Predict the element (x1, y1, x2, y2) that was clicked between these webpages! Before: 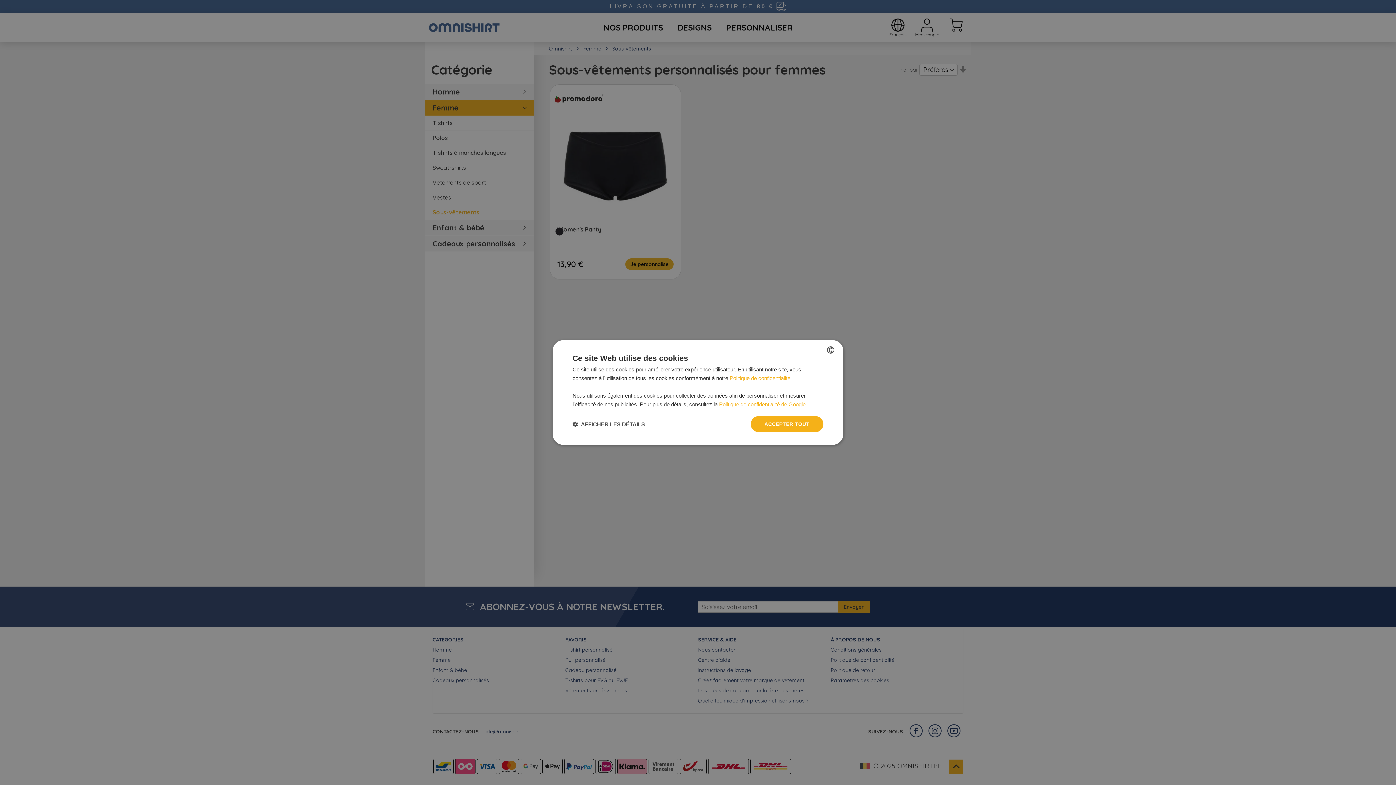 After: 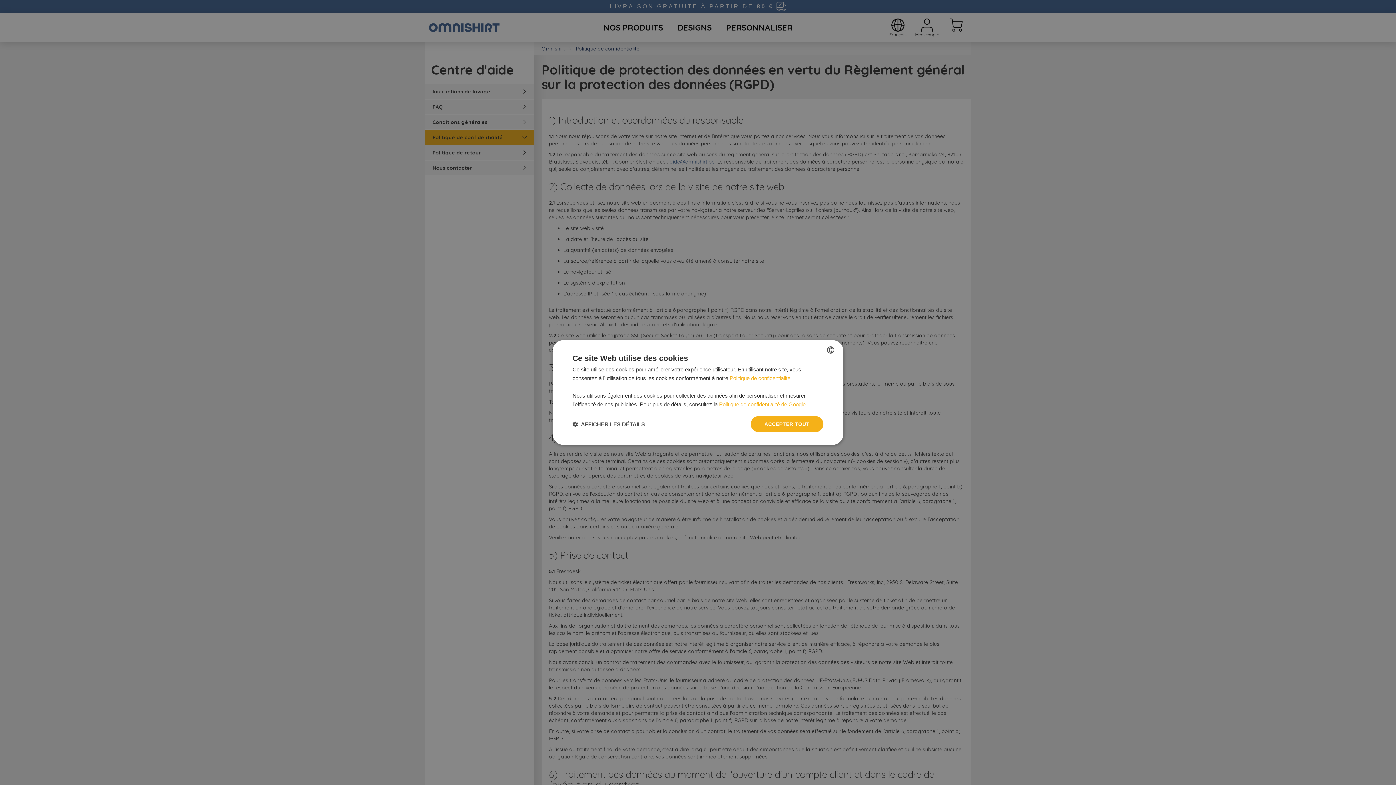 Action: bbox: (729, 375, 790, 381) label: Politique de confidentialité